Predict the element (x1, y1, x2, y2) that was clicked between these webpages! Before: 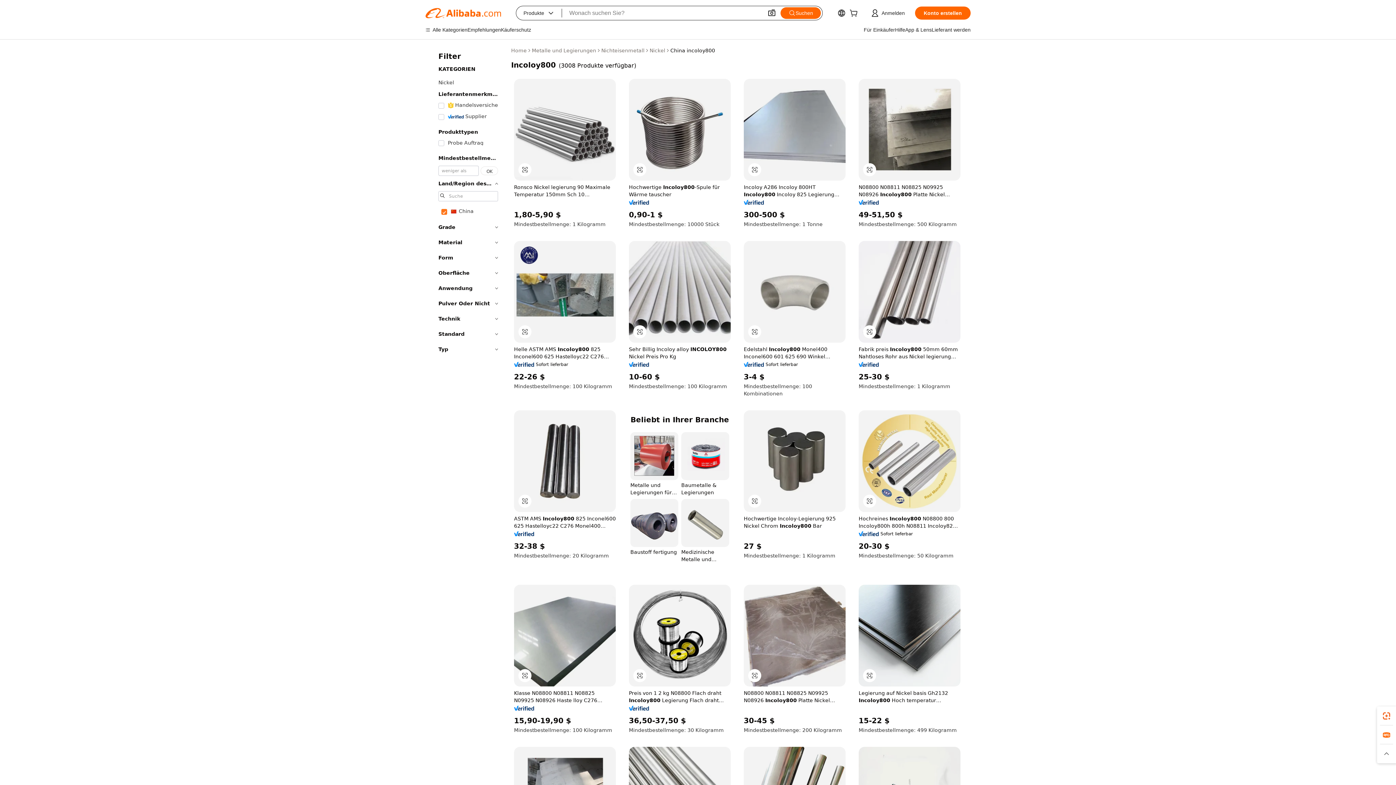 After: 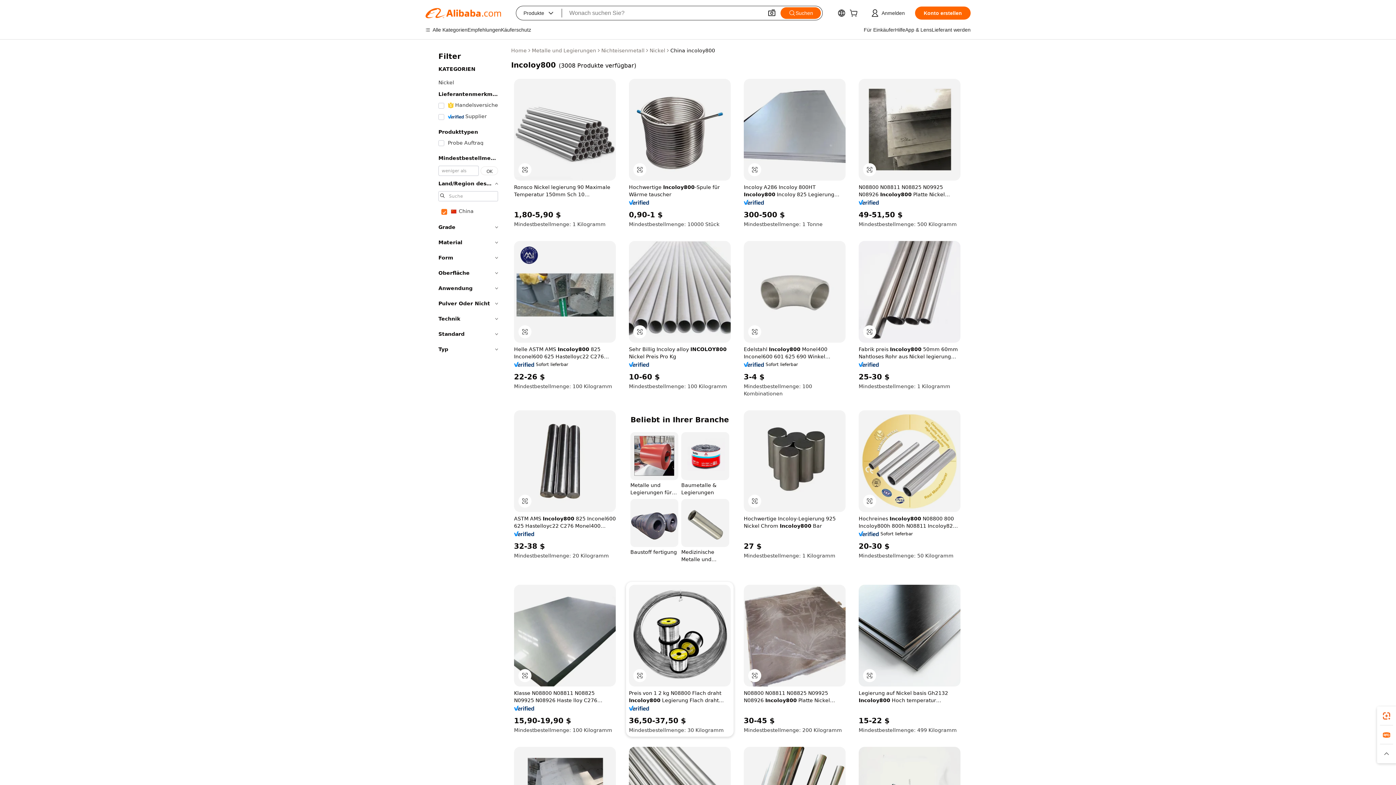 Action: bbox: (629, 706, 649, 711)